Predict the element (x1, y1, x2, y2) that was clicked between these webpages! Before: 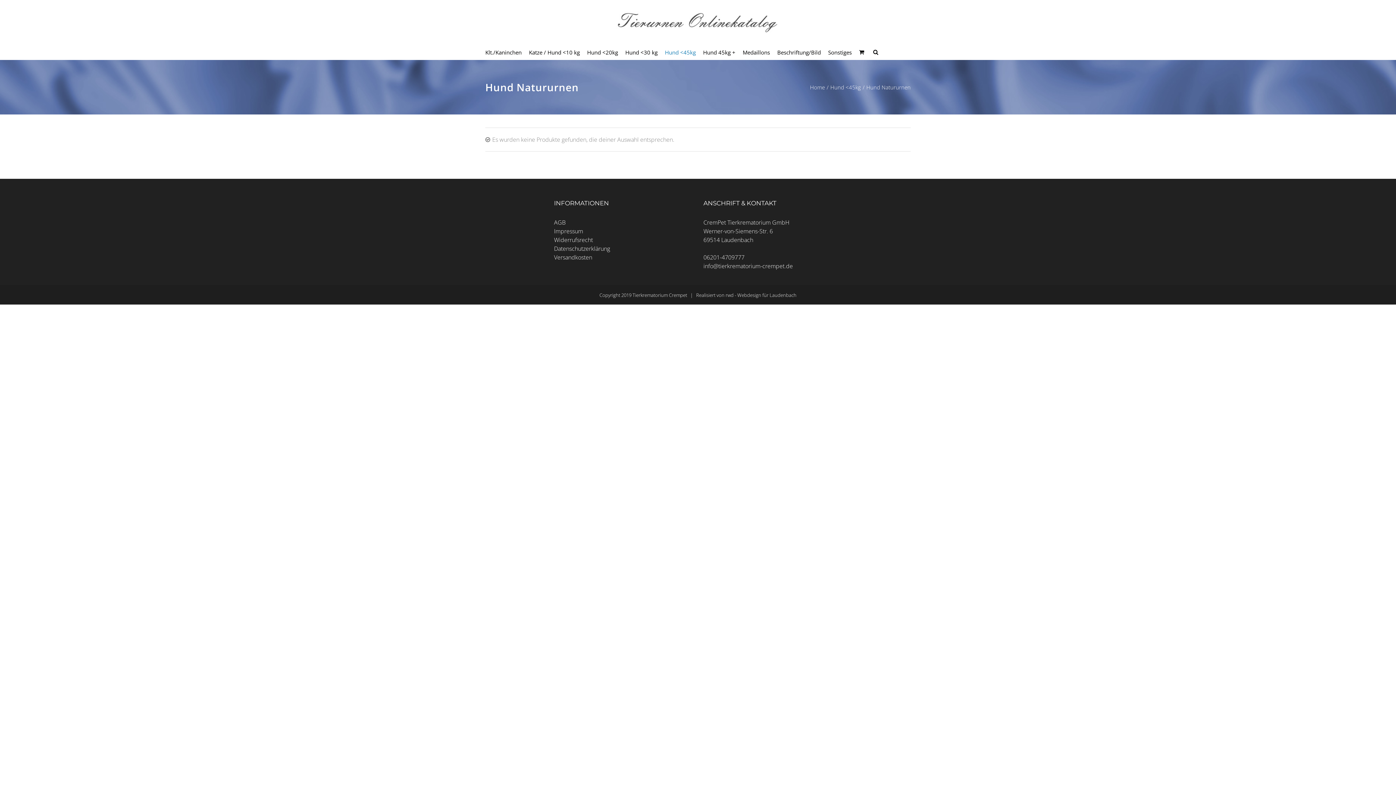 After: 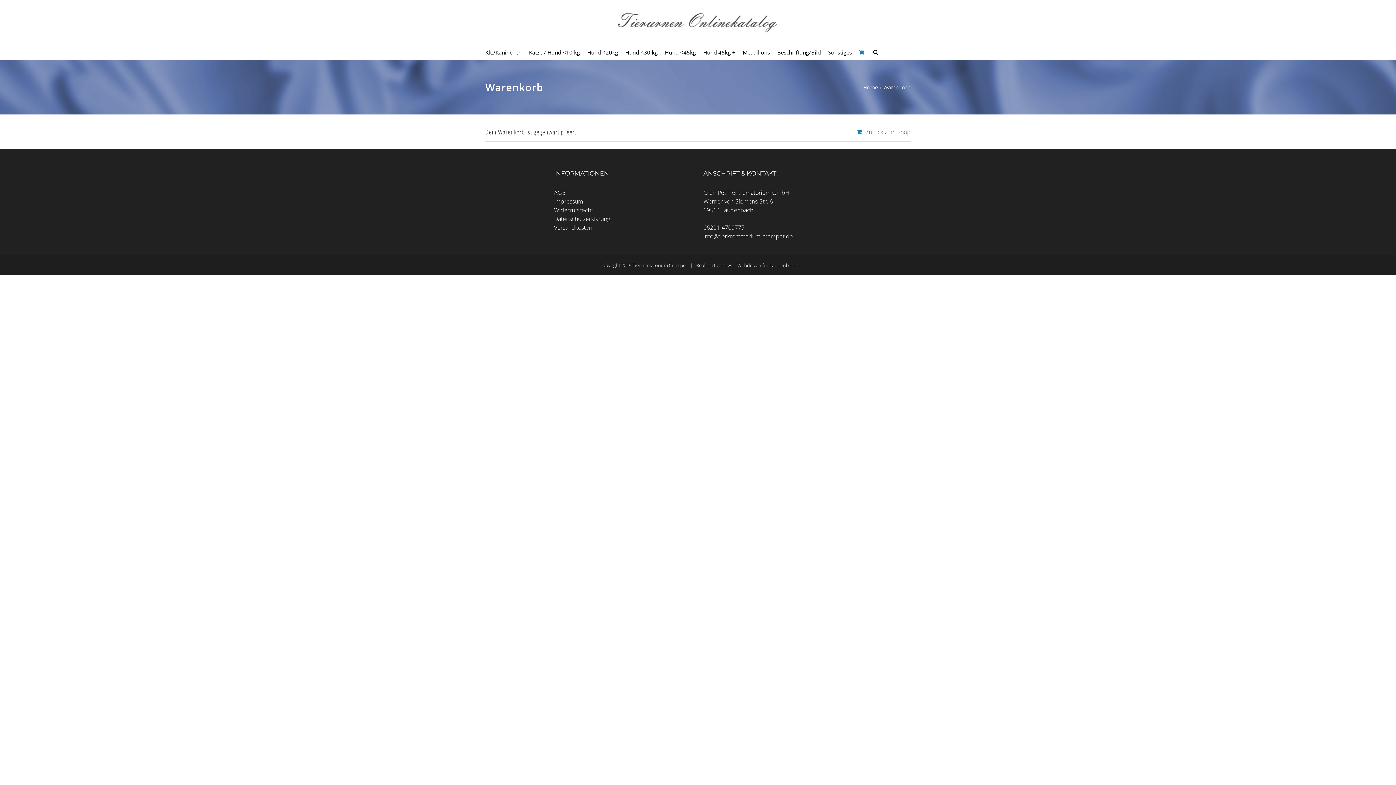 Action: bbox: (859, 45, 866, 59)